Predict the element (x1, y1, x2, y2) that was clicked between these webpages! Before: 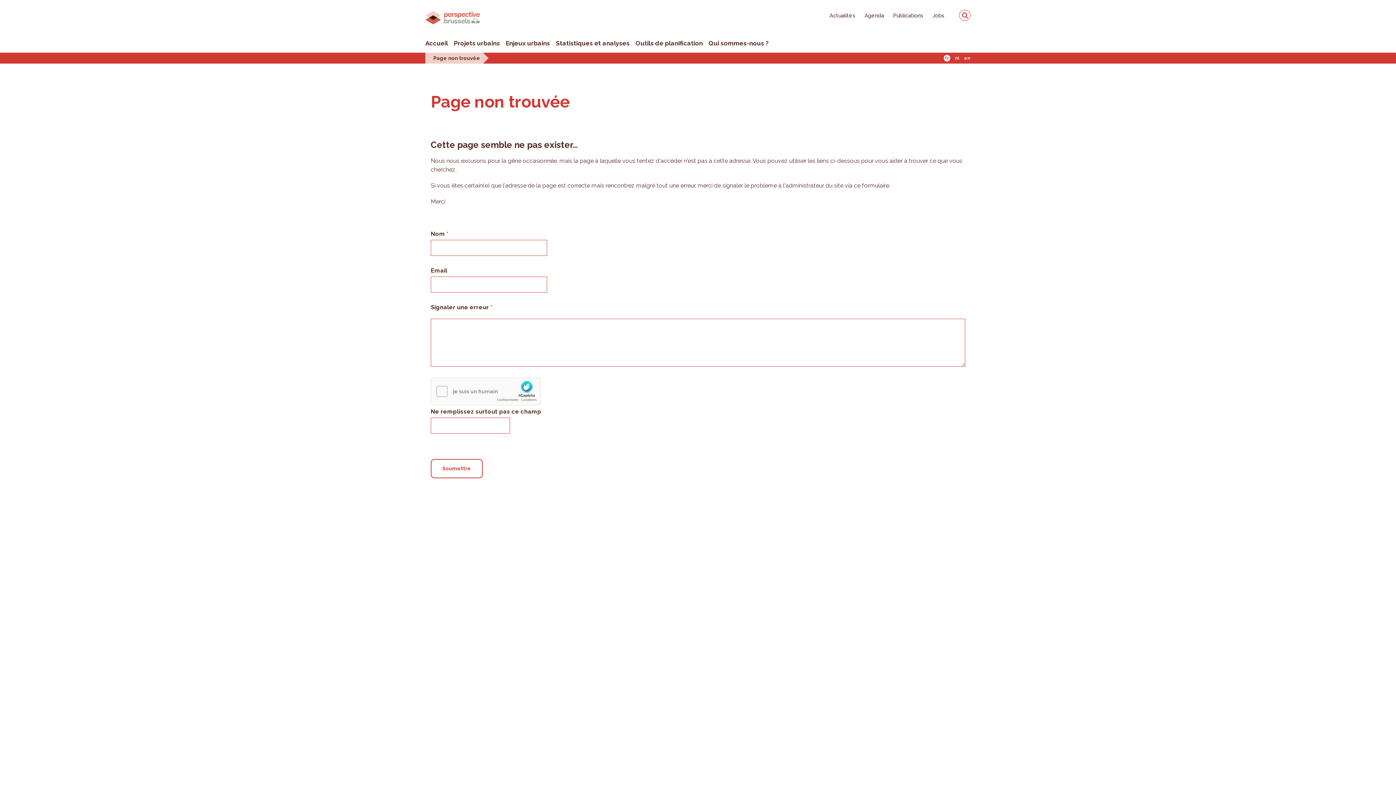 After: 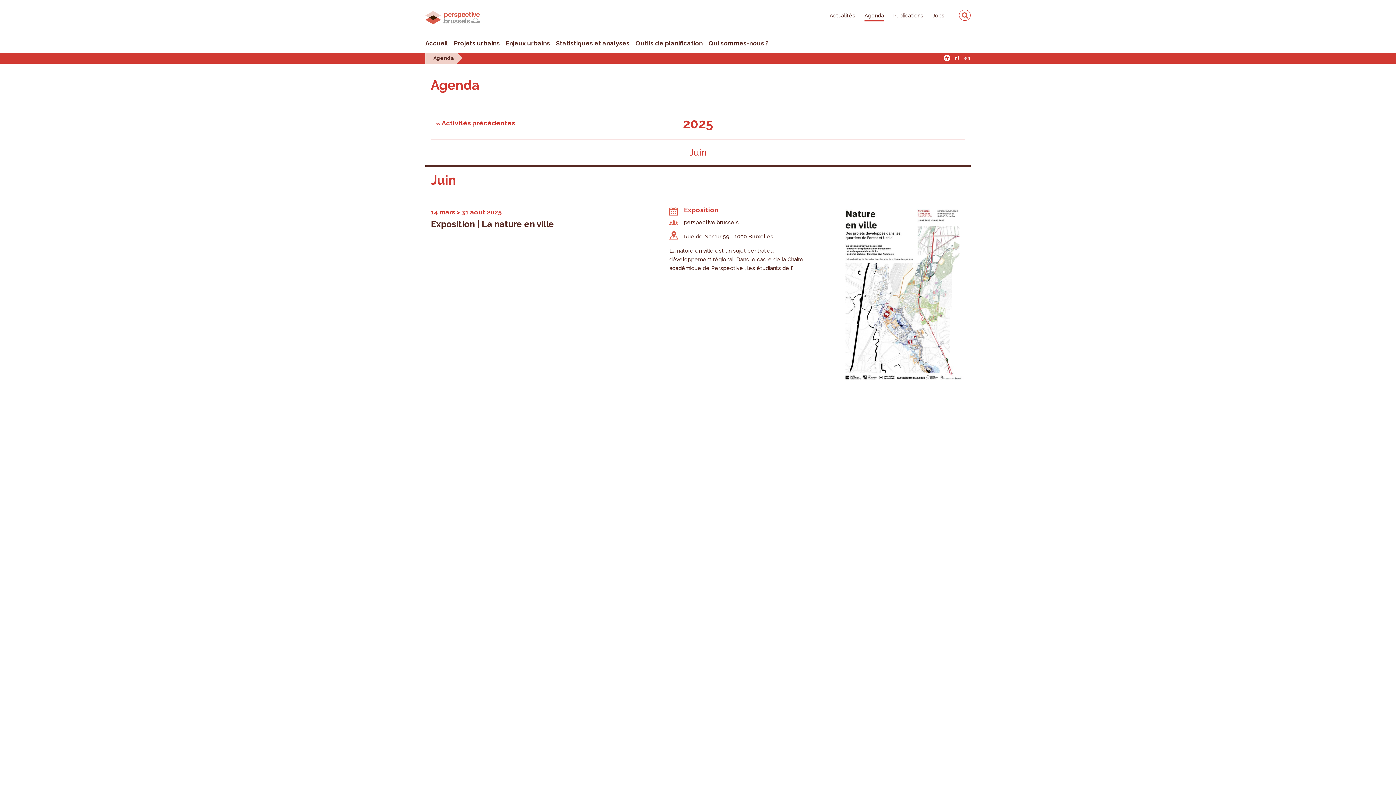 Action: bbox: (855, 12, 884, 20) label: Agenda